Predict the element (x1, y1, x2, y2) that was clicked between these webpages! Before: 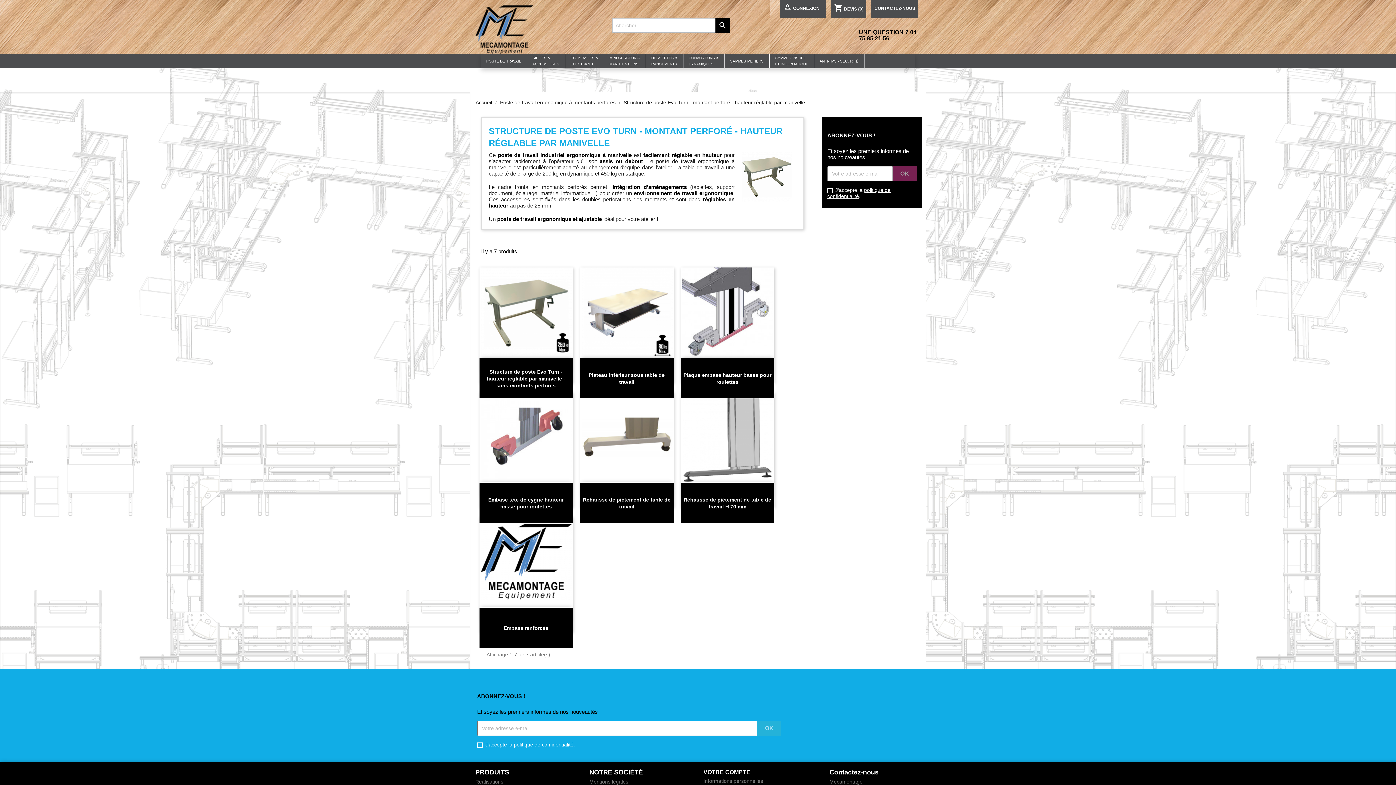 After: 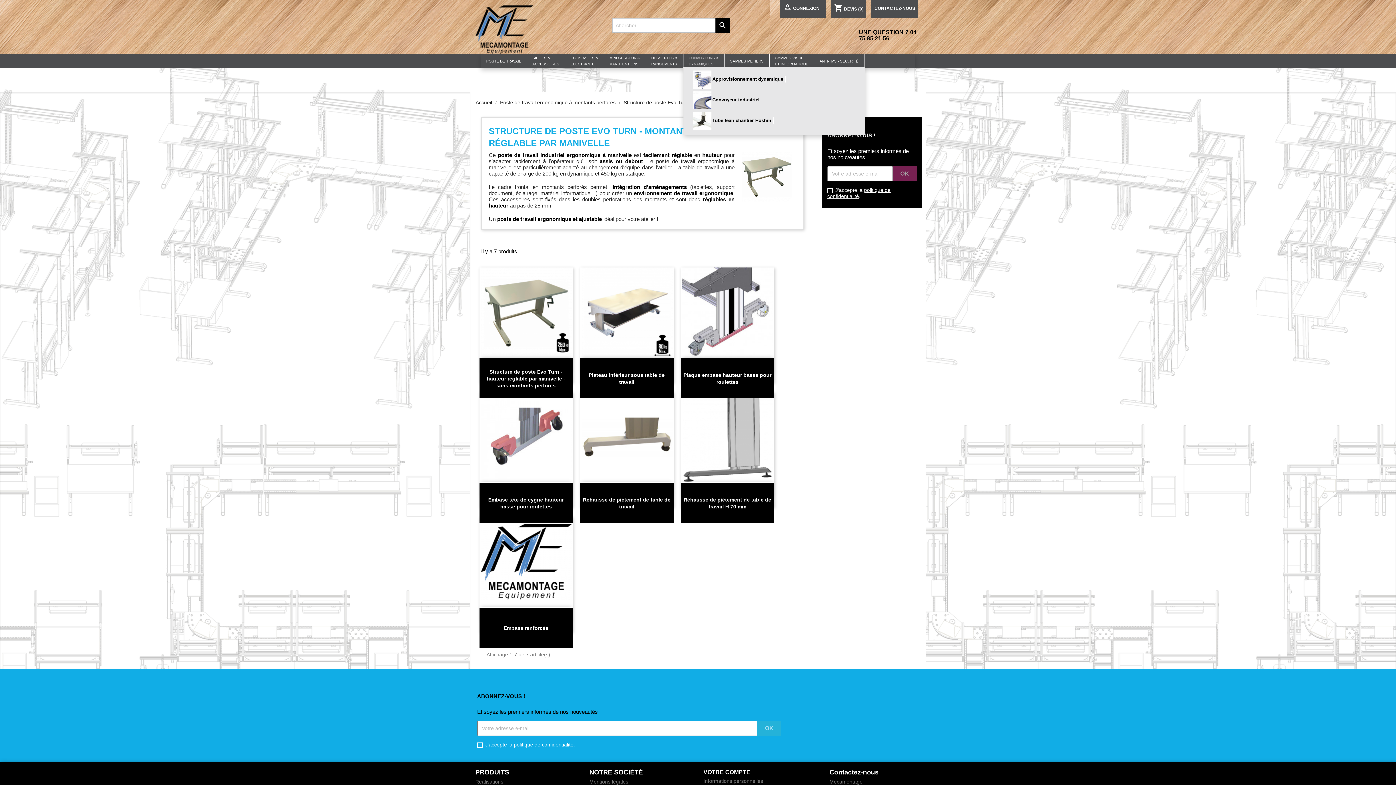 Action: bbox: (683, 54, 724, 68) label: CONVOYEURS &
DYNAMIQUES